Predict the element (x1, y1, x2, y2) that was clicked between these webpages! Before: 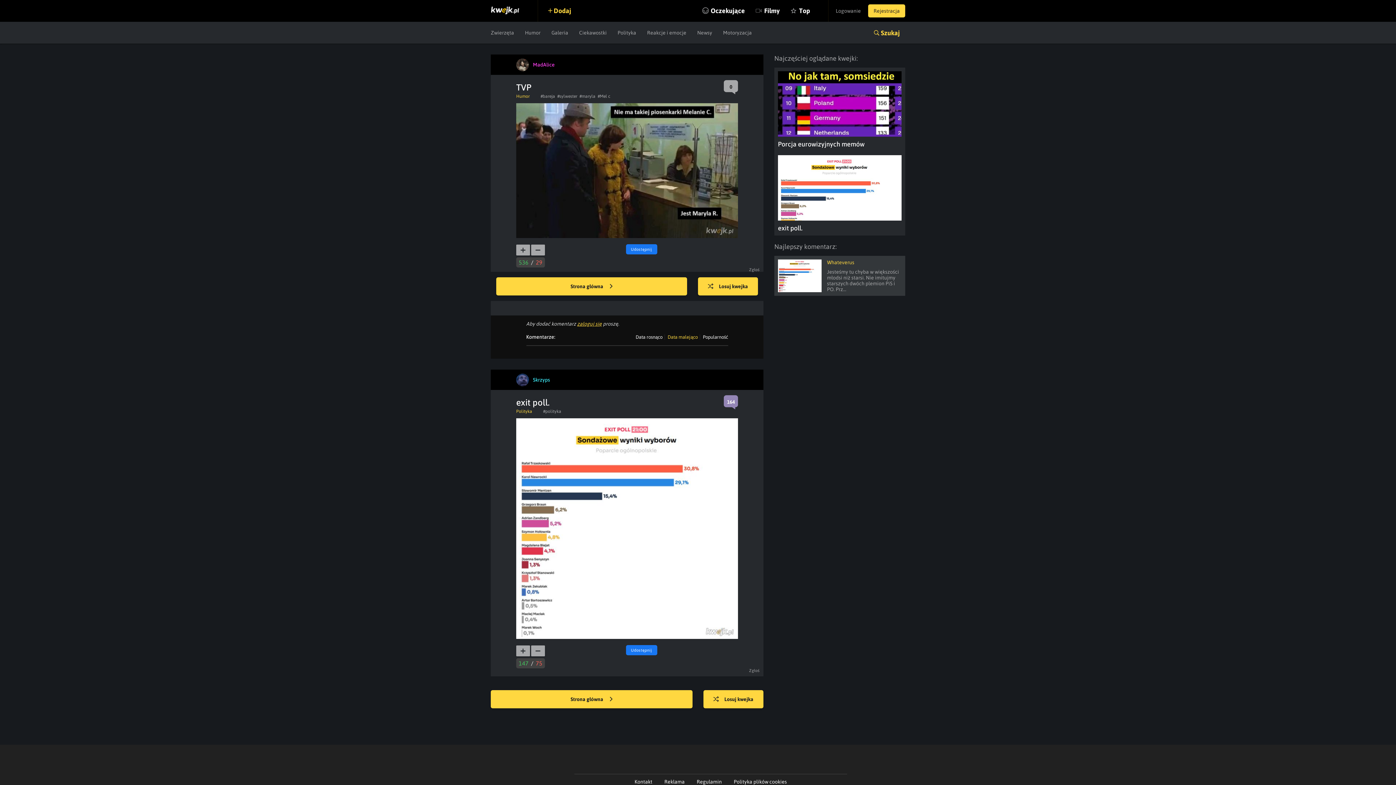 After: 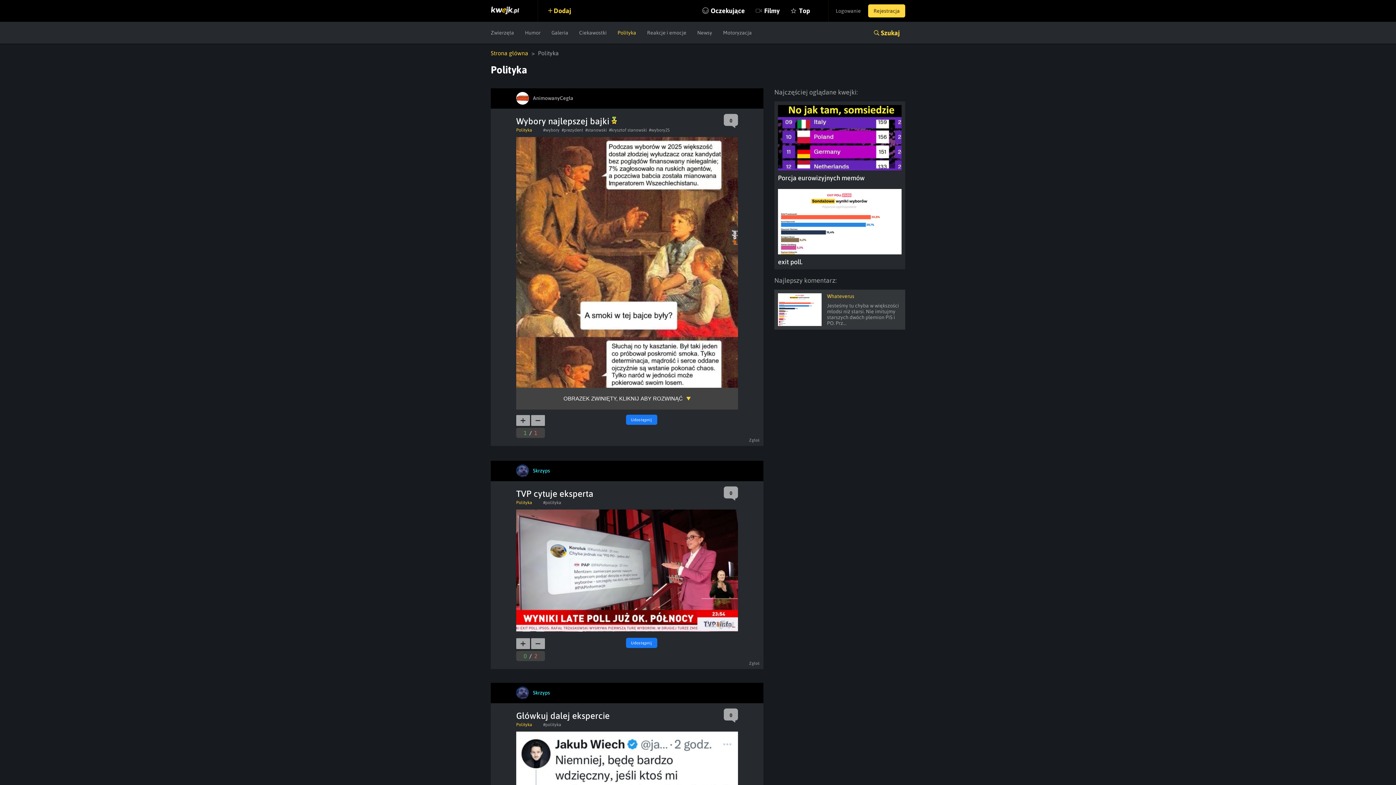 Action: label: Polityka bbox: (612, 21, 641, 43)